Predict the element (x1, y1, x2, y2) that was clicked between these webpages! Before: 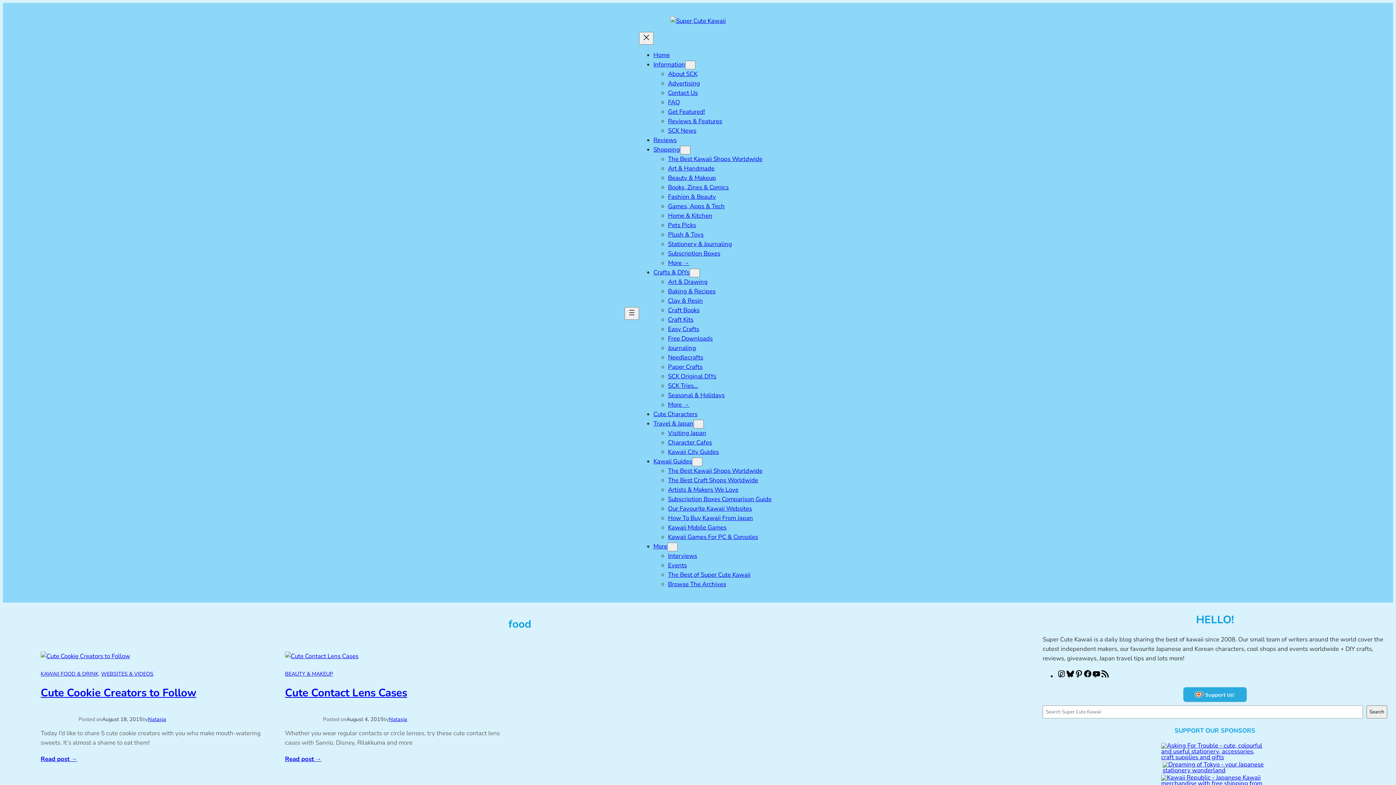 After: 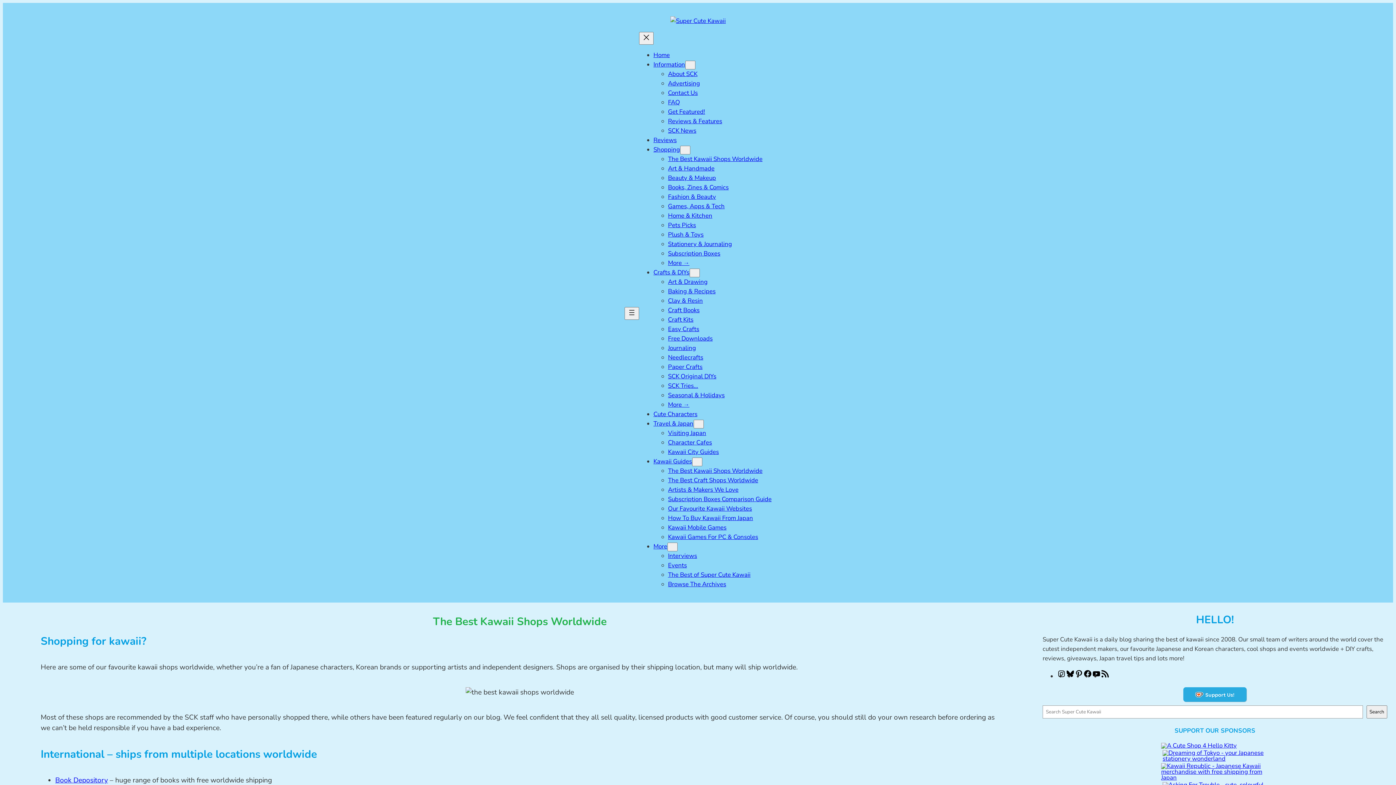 Action: label: The Best Kawaii Shops Worldwide bbox: (668, 467, 762, 475)